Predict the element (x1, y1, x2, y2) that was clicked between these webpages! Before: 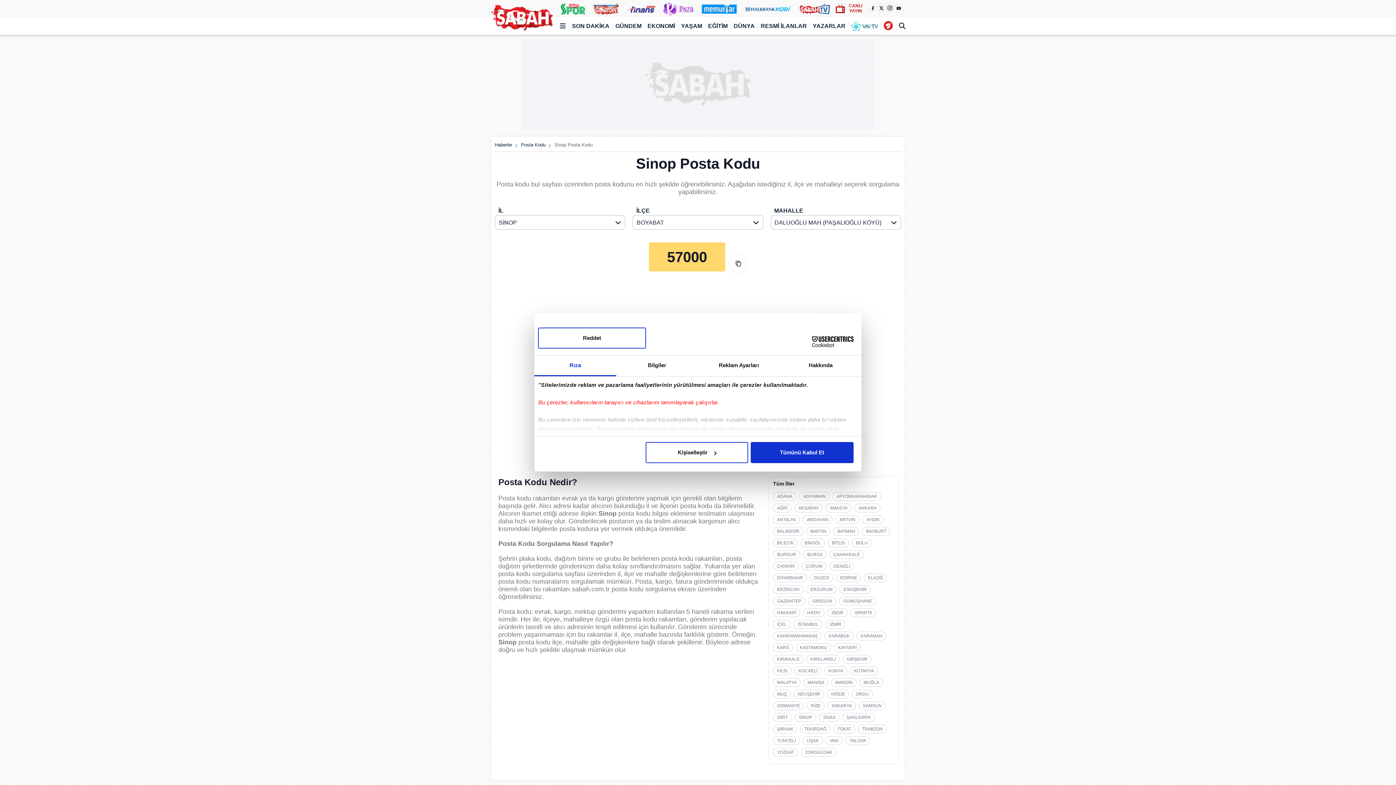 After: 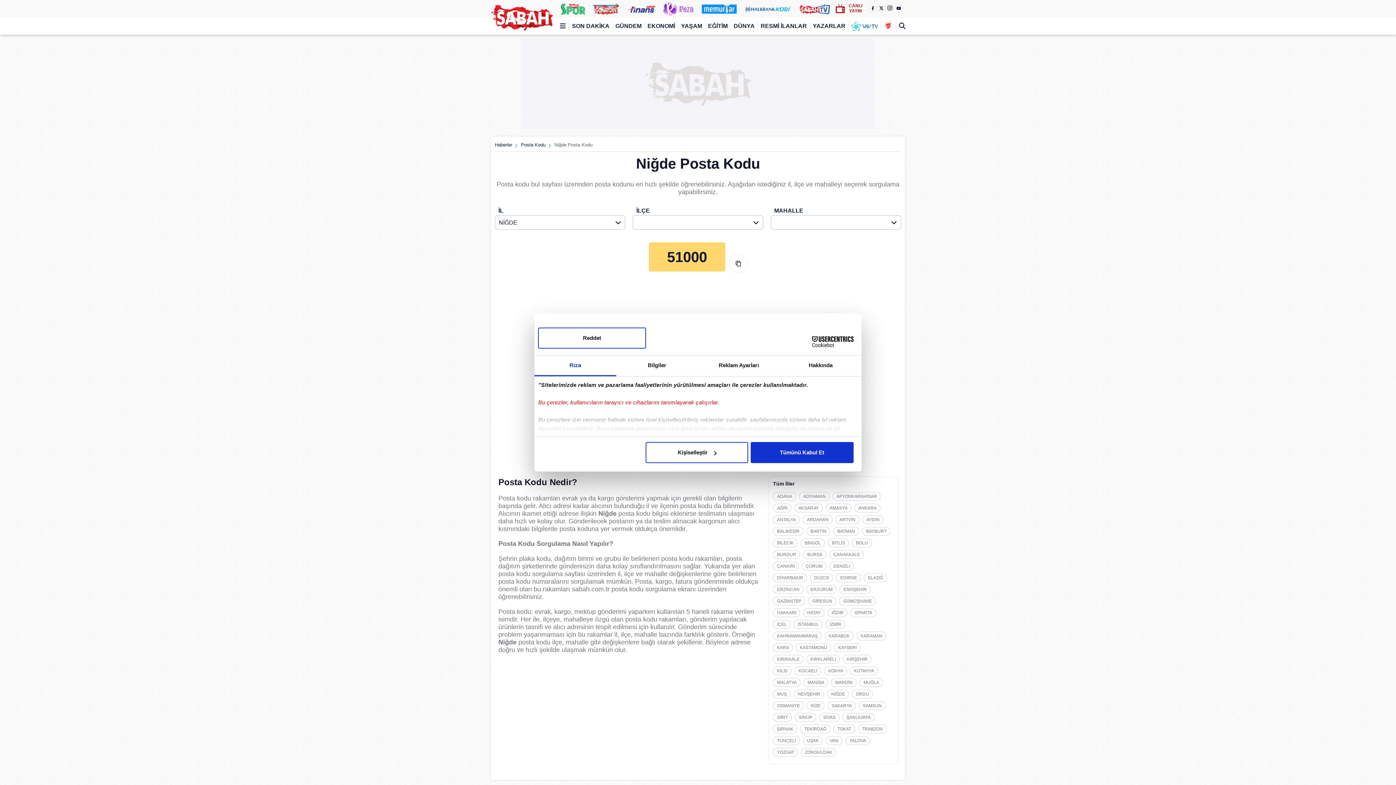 Action: label: NİĞDE bbox: (827, 690, 849, 698)